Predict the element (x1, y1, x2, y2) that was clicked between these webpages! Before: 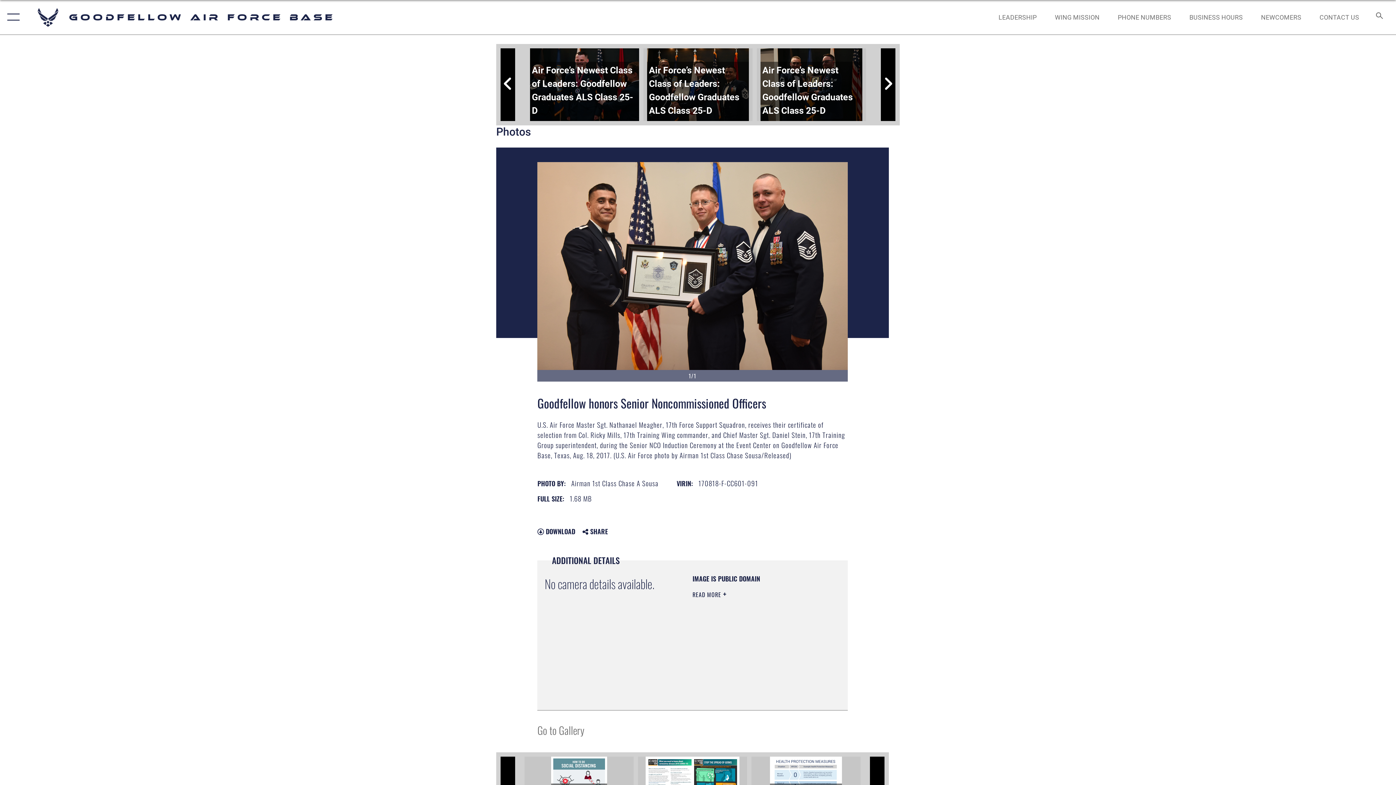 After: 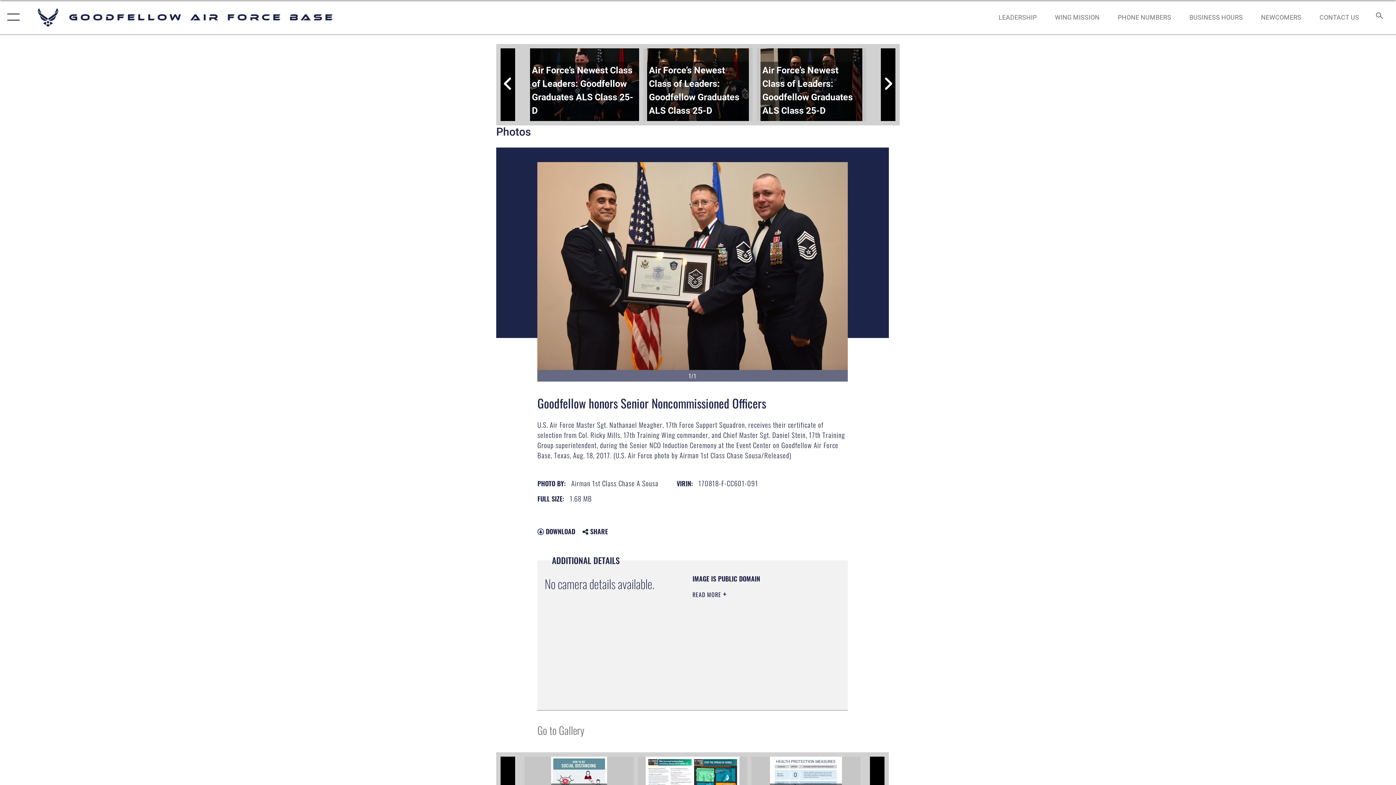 Action: bbox: (530, 48, 639, 121) label: Air Force’s Newest Class of Leaders: Goodfellow Graduates ALS Class 25-D